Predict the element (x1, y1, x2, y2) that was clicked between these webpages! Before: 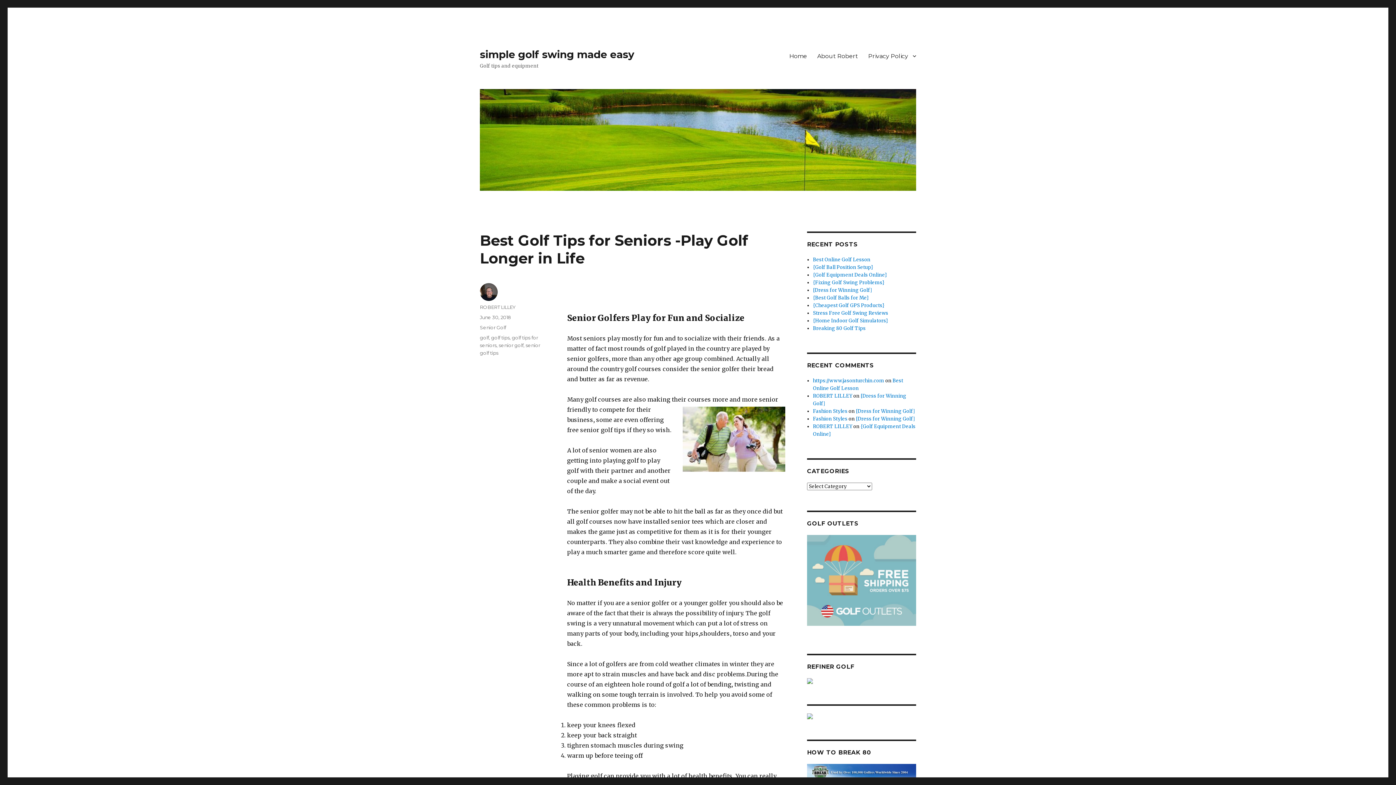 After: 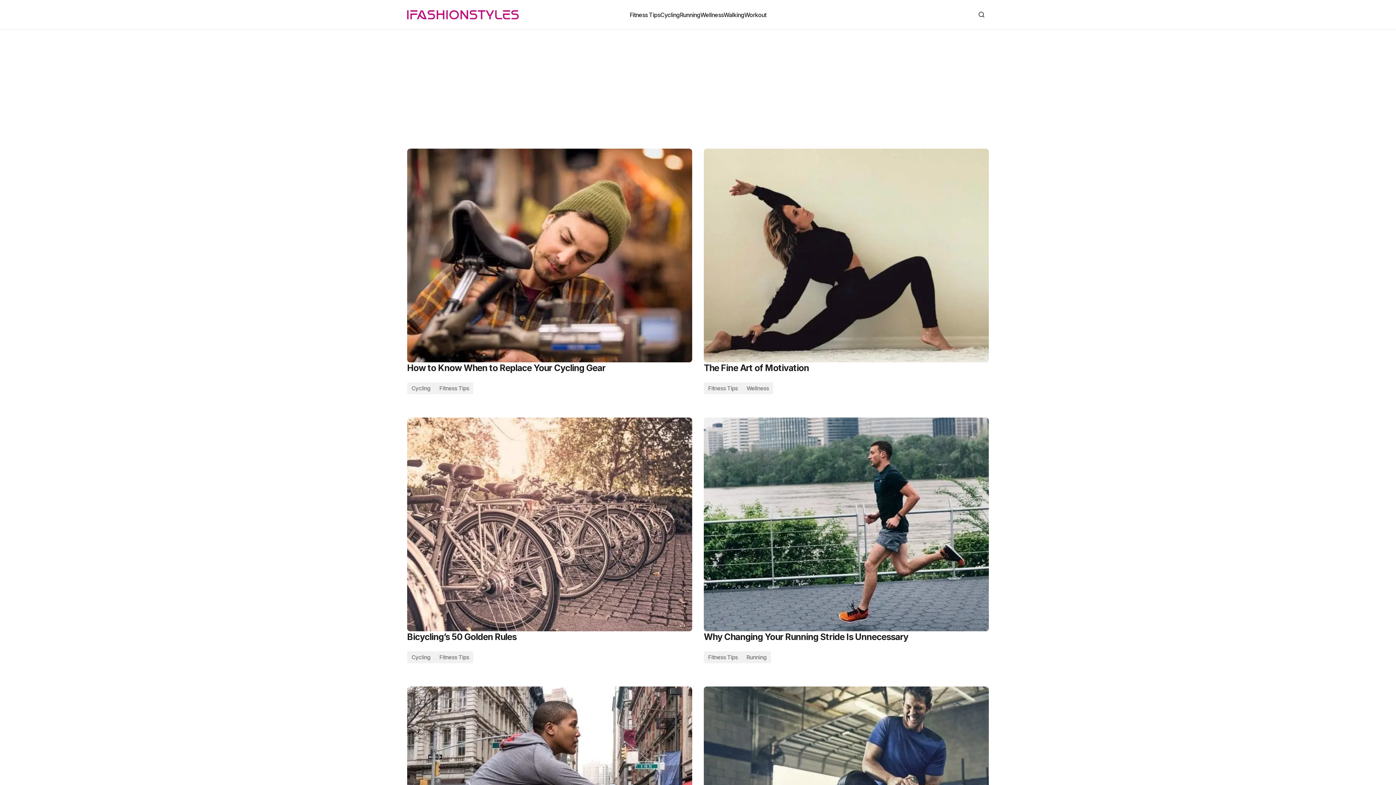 Action: label: Fashion Styles bbox: (813, 416, 847, 422)